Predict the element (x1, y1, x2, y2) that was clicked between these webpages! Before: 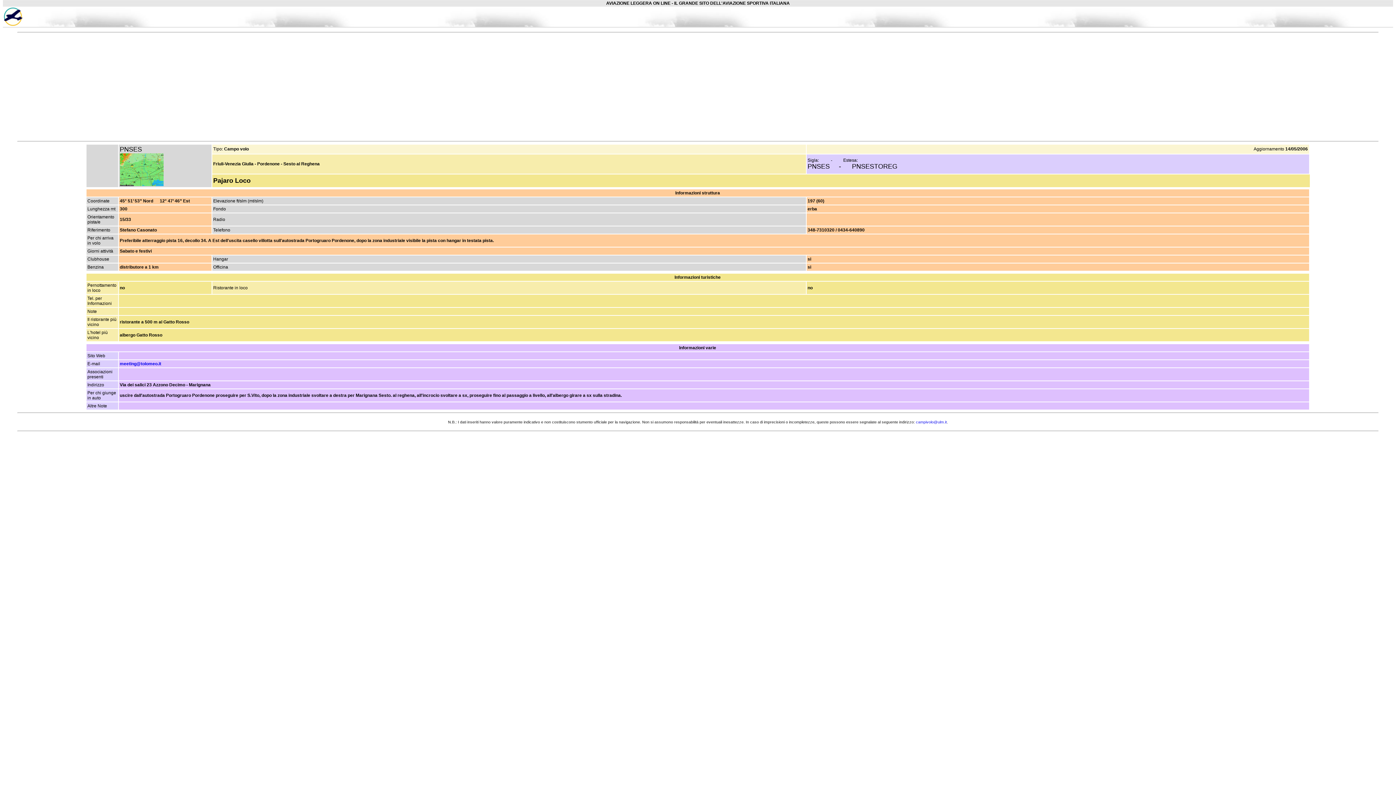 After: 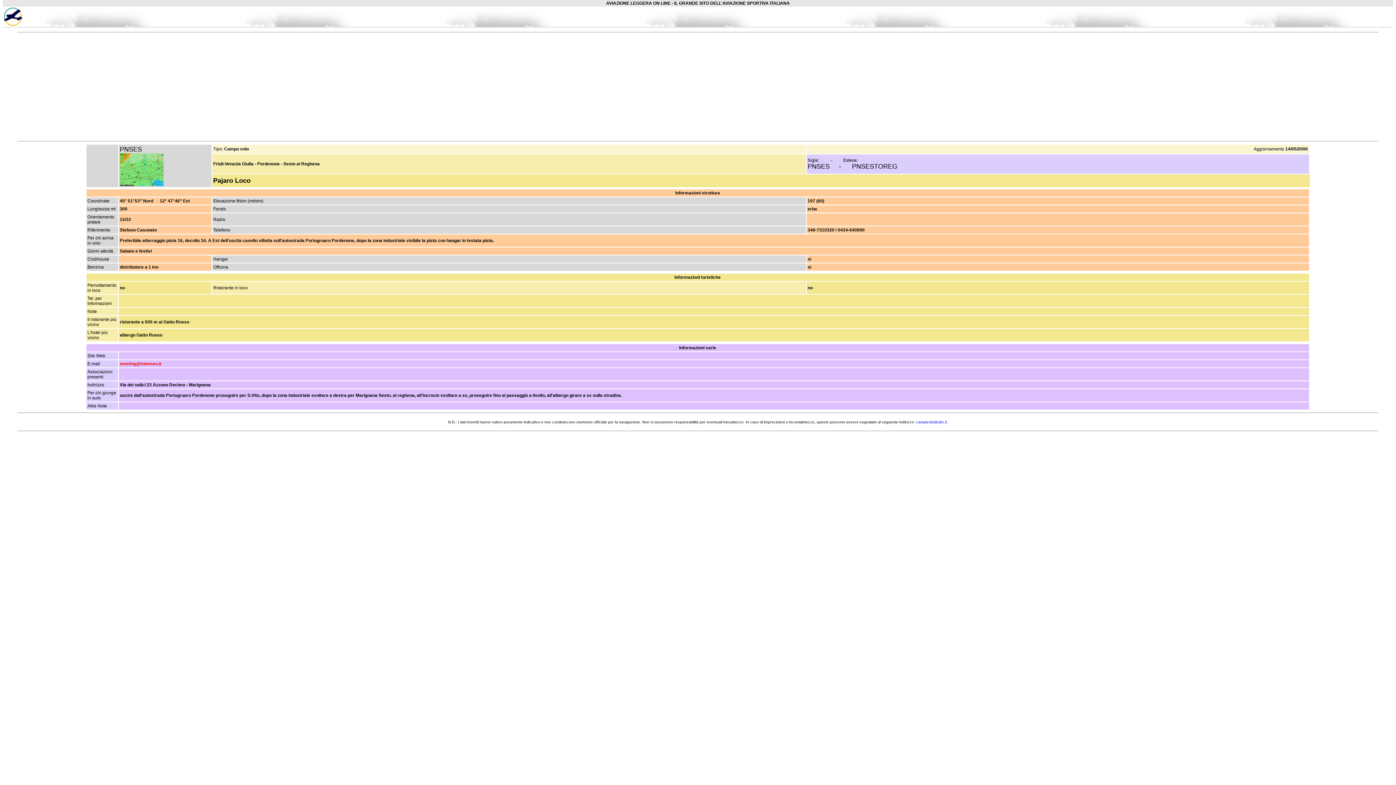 Action: bbox: (119, 361, 161, 366) label: meeting@tolomeo.it